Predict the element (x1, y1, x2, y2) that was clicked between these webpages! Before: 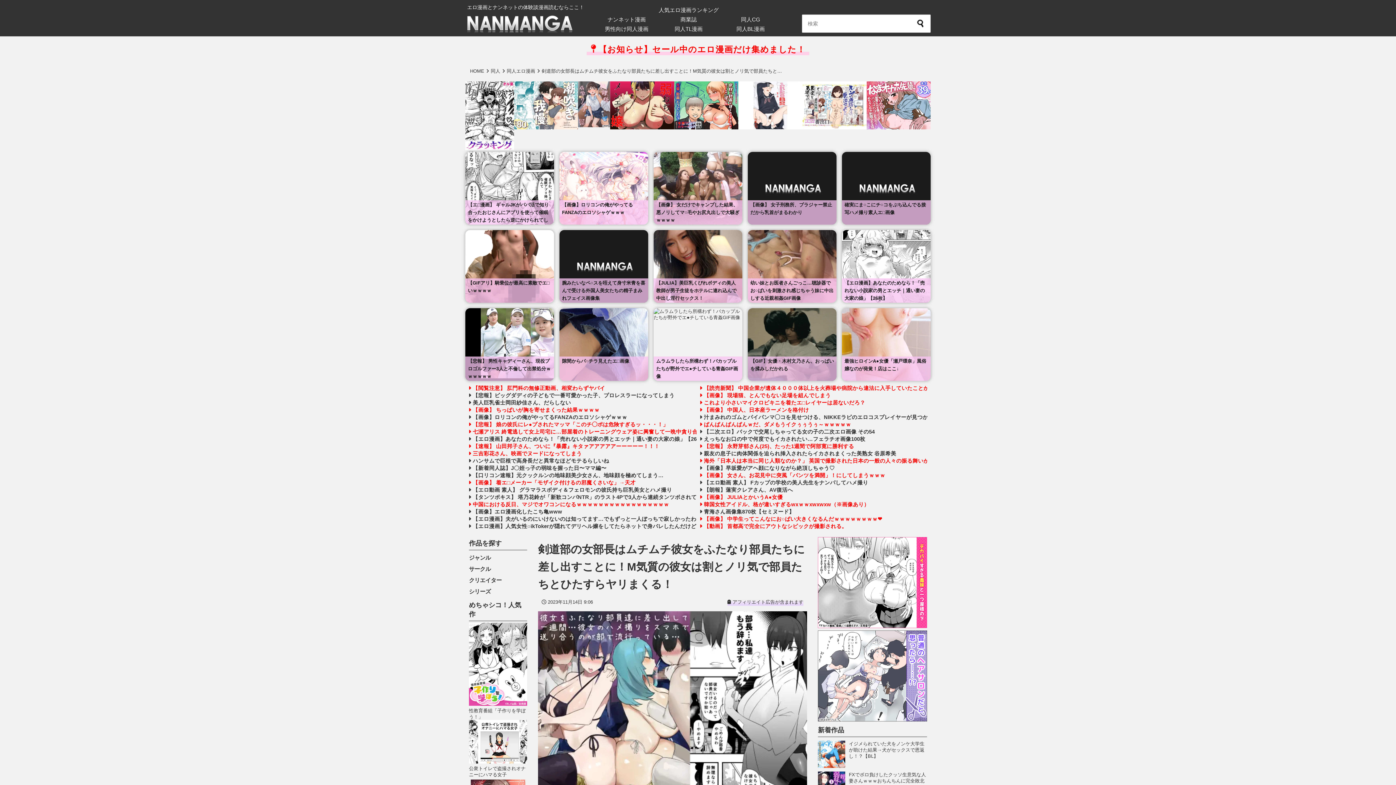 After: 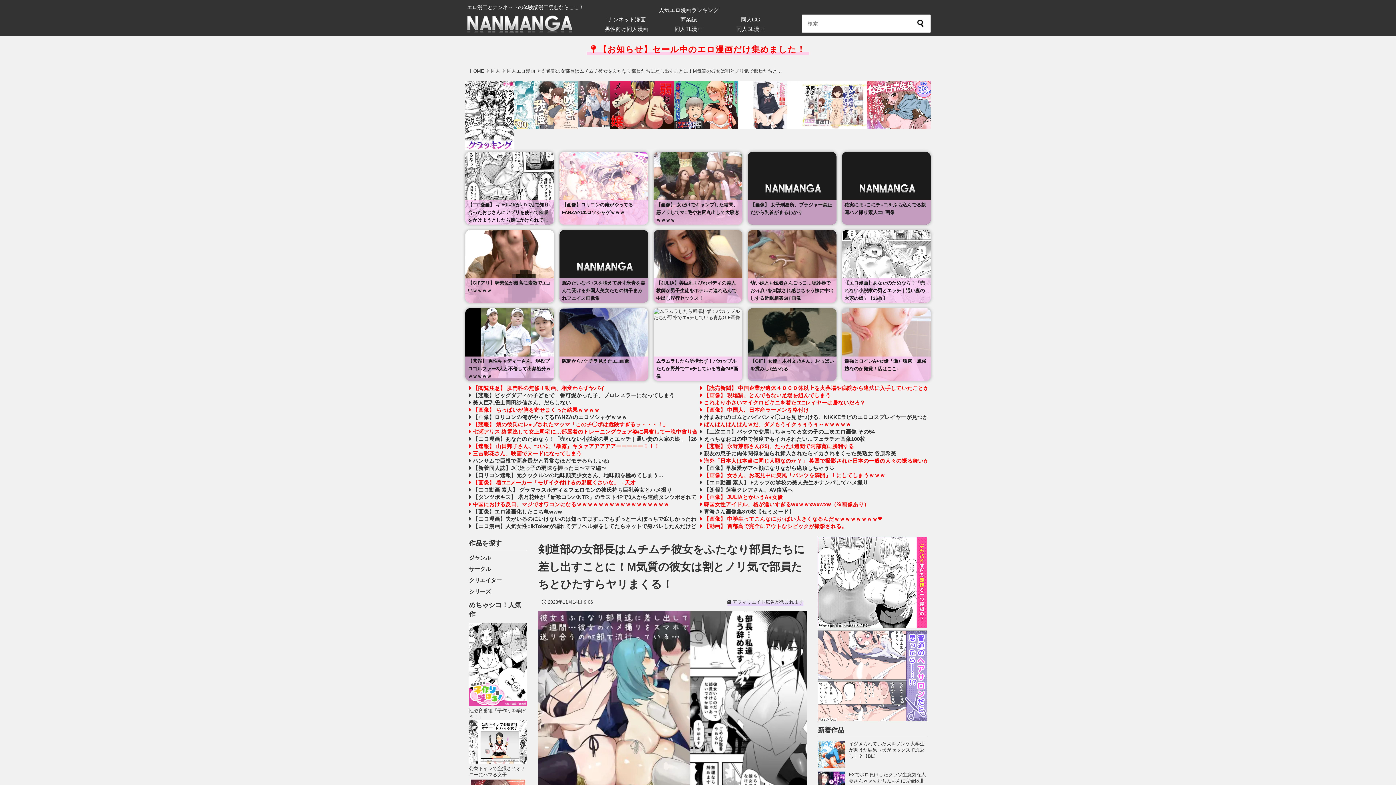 Action: bbox: (465, 81, 514, 87)